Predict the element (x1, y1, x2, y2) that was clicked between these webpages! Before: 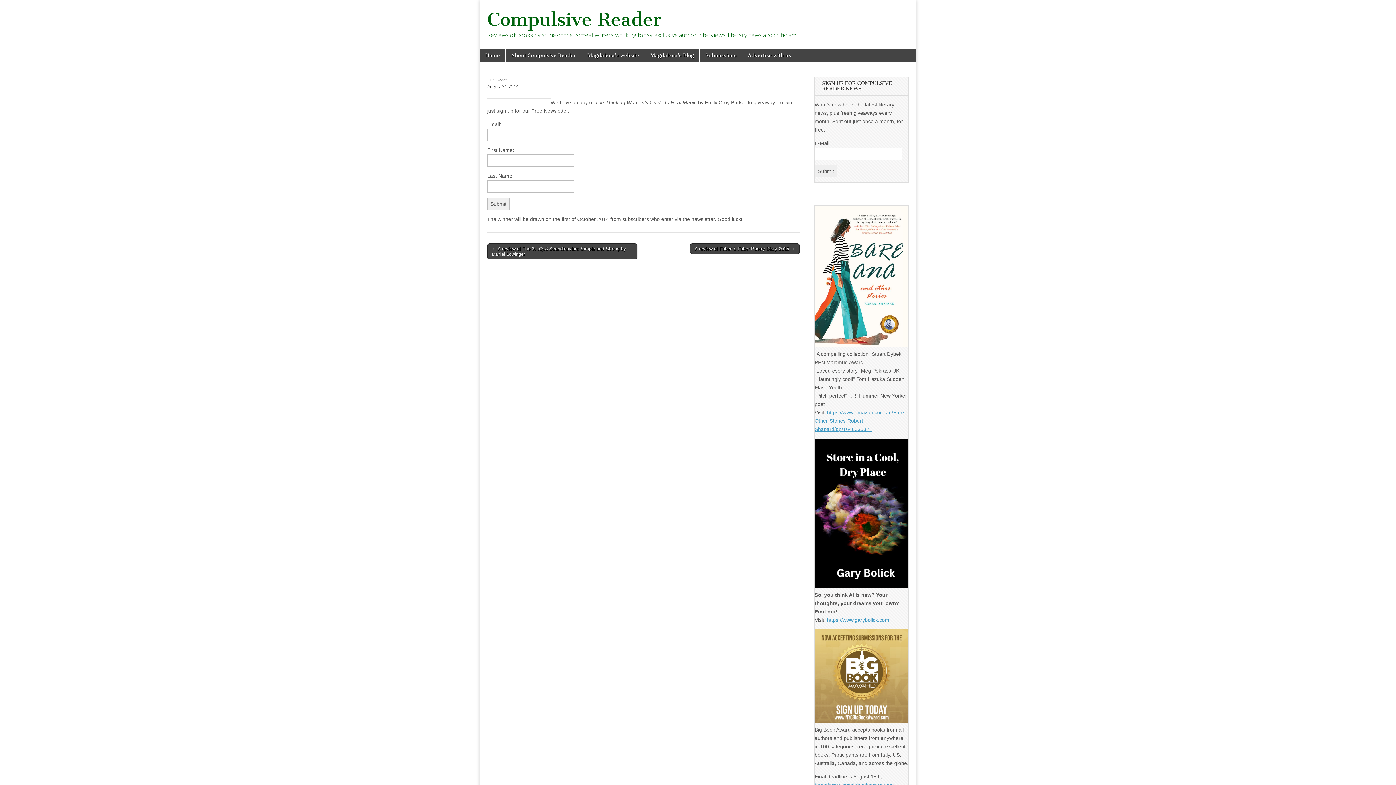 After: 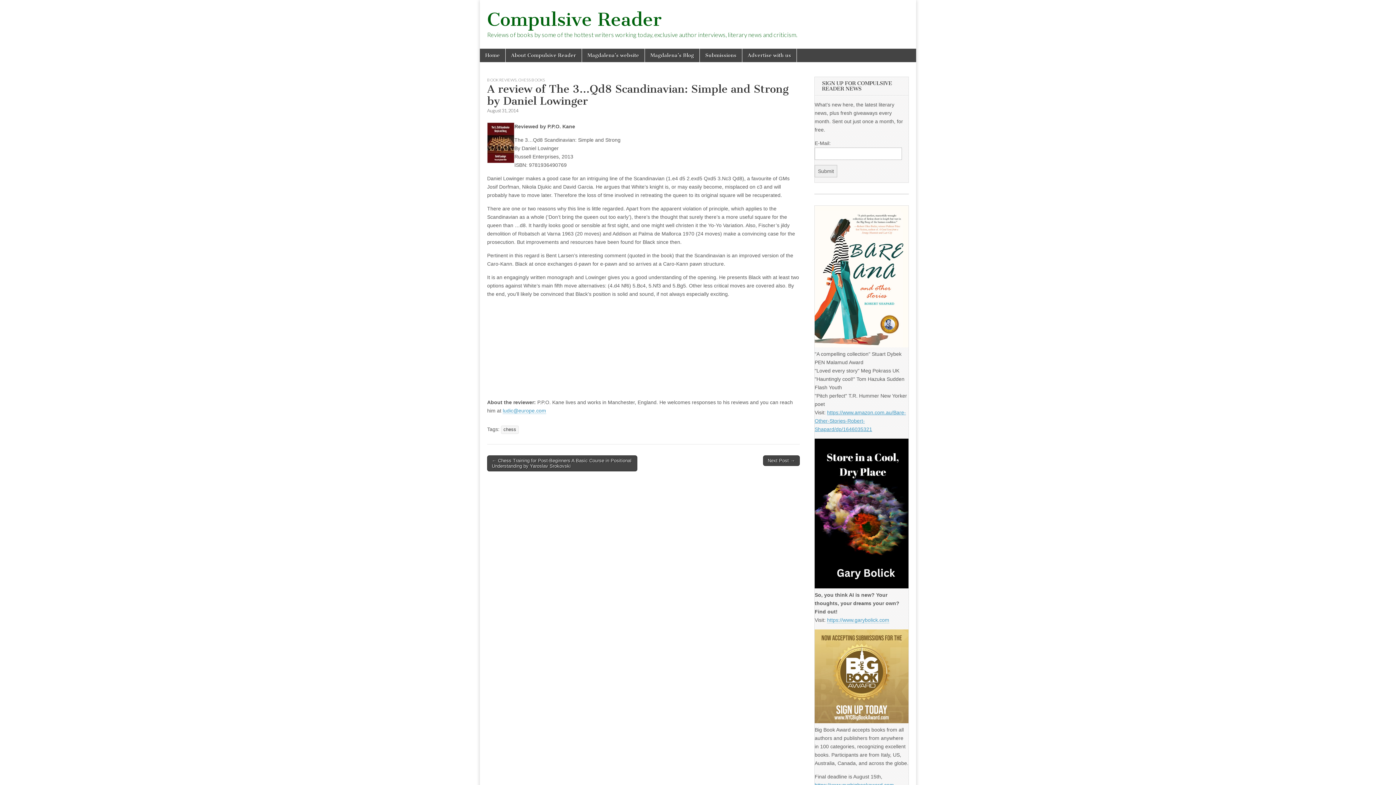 Action: bbox: (487, 243, 637, 259) label: ← A review of The 3…Qd8 Scandinavian: Simple and Strong by Daniel Lowinger